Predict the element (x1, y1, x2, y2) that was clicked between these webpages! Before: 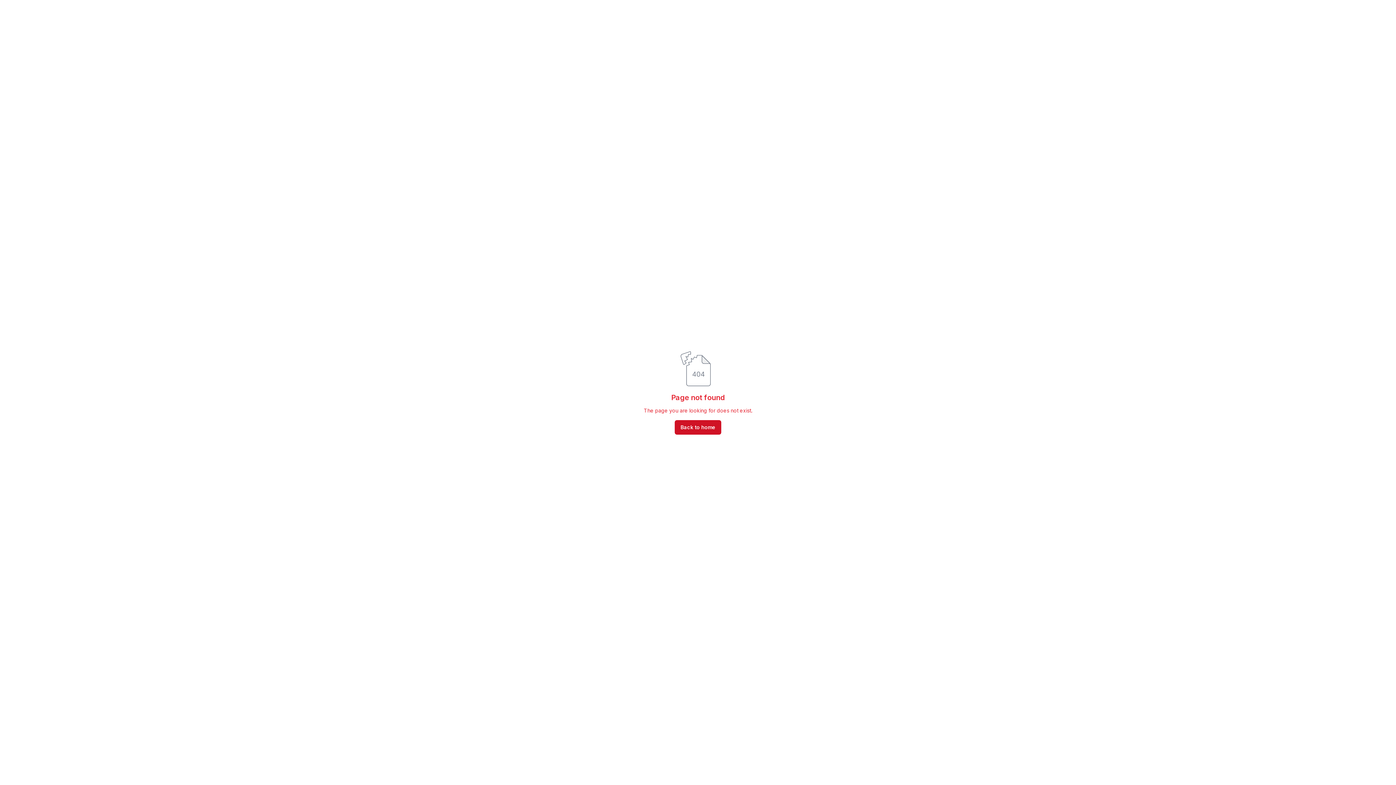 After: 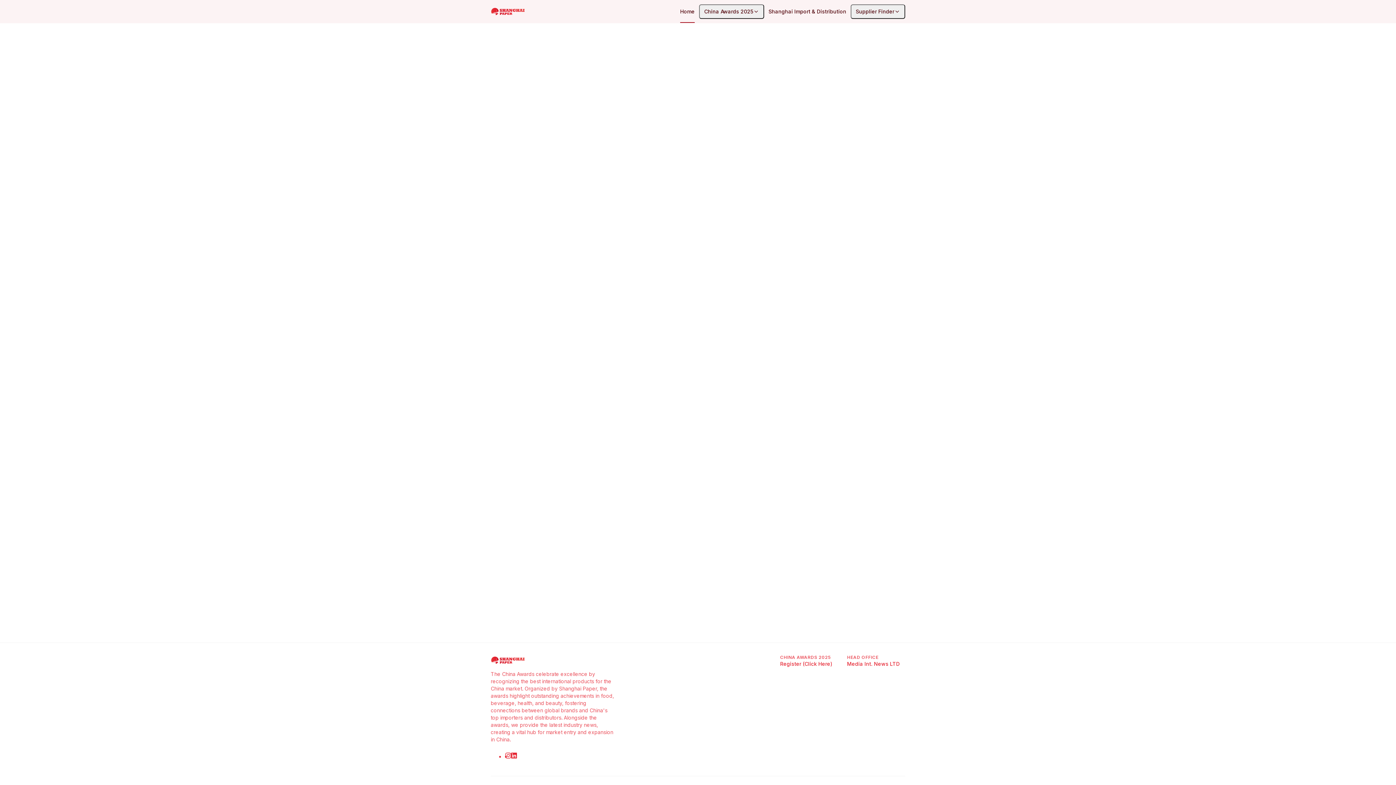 Action: bbox: (674, 420, 721, 434) label: Back to home